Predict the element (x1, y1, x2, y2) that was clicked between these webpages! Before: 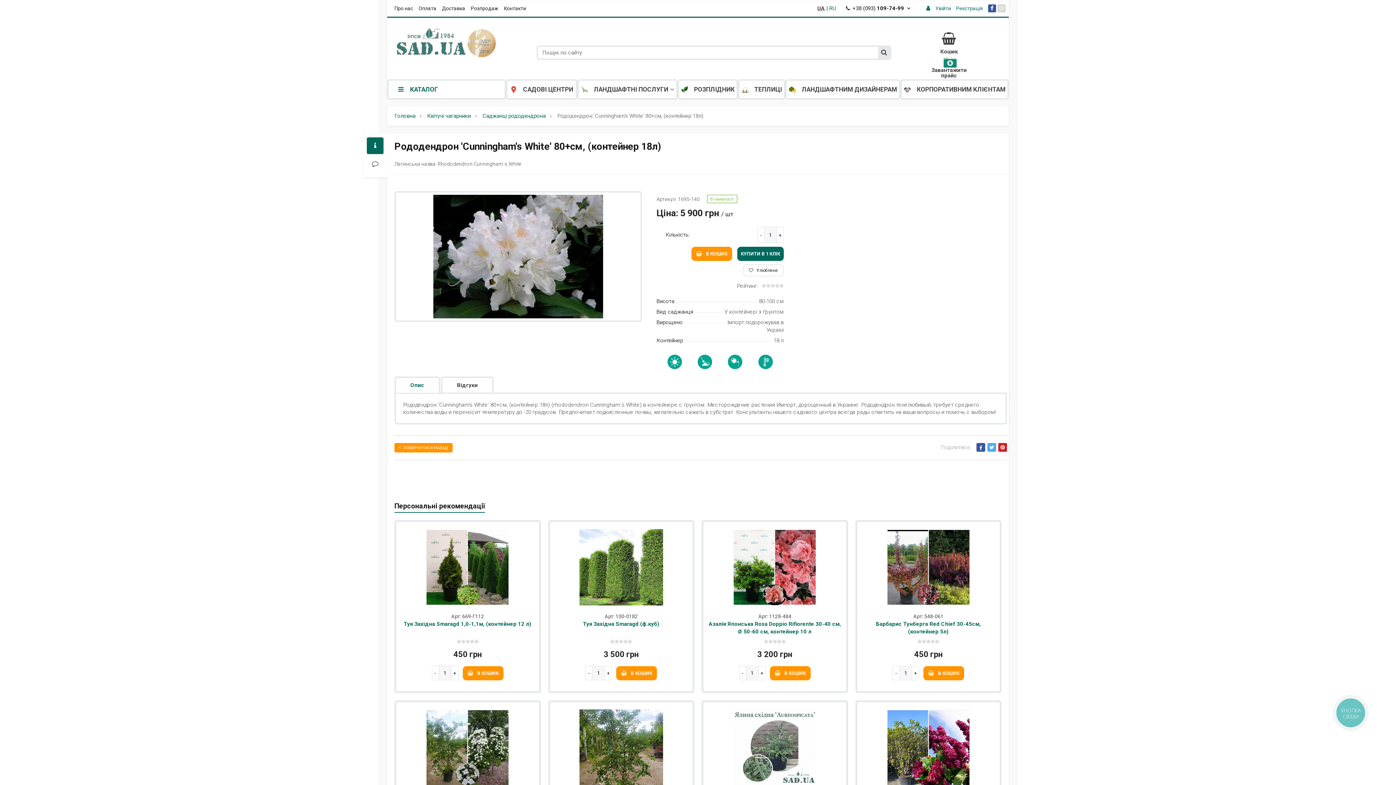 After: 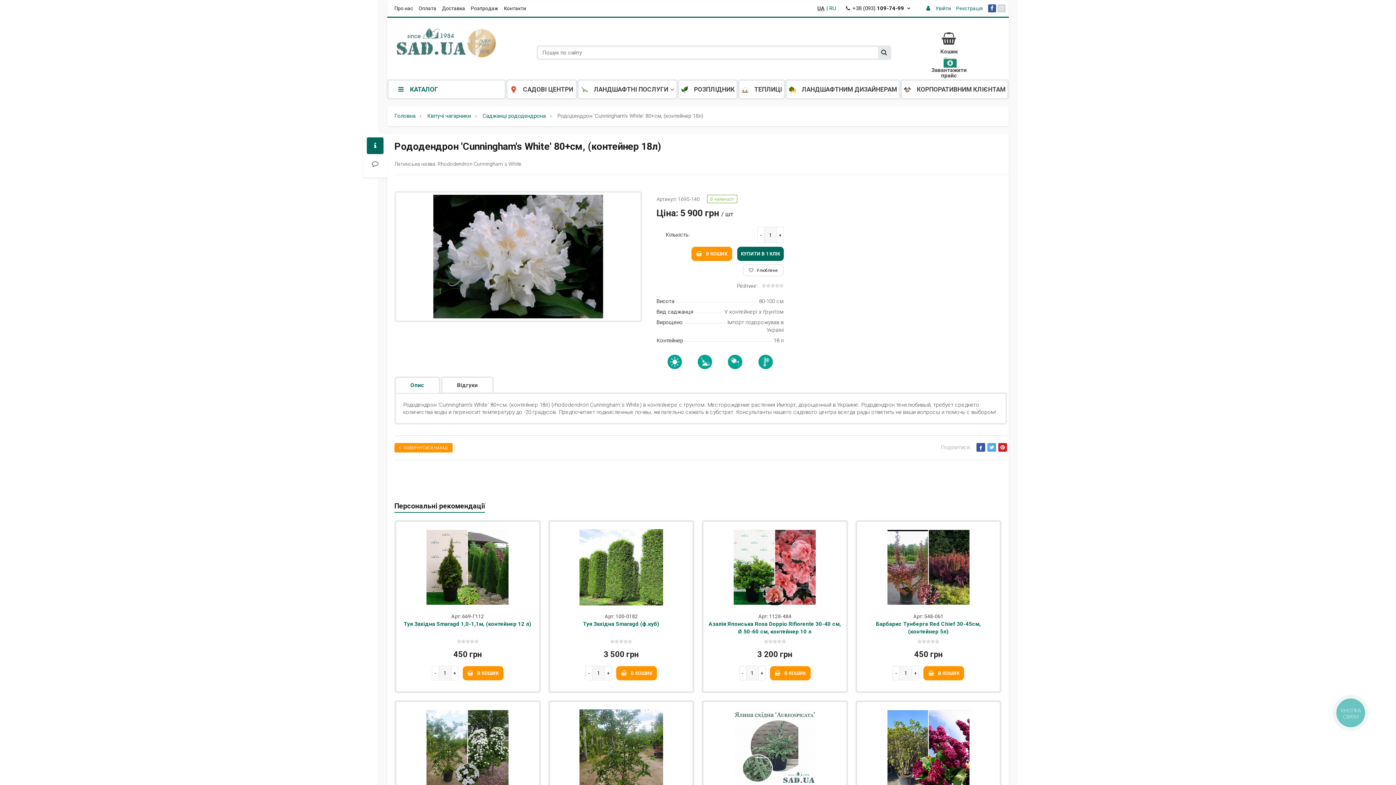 Action: bbox: (976, 443, 985, 452)